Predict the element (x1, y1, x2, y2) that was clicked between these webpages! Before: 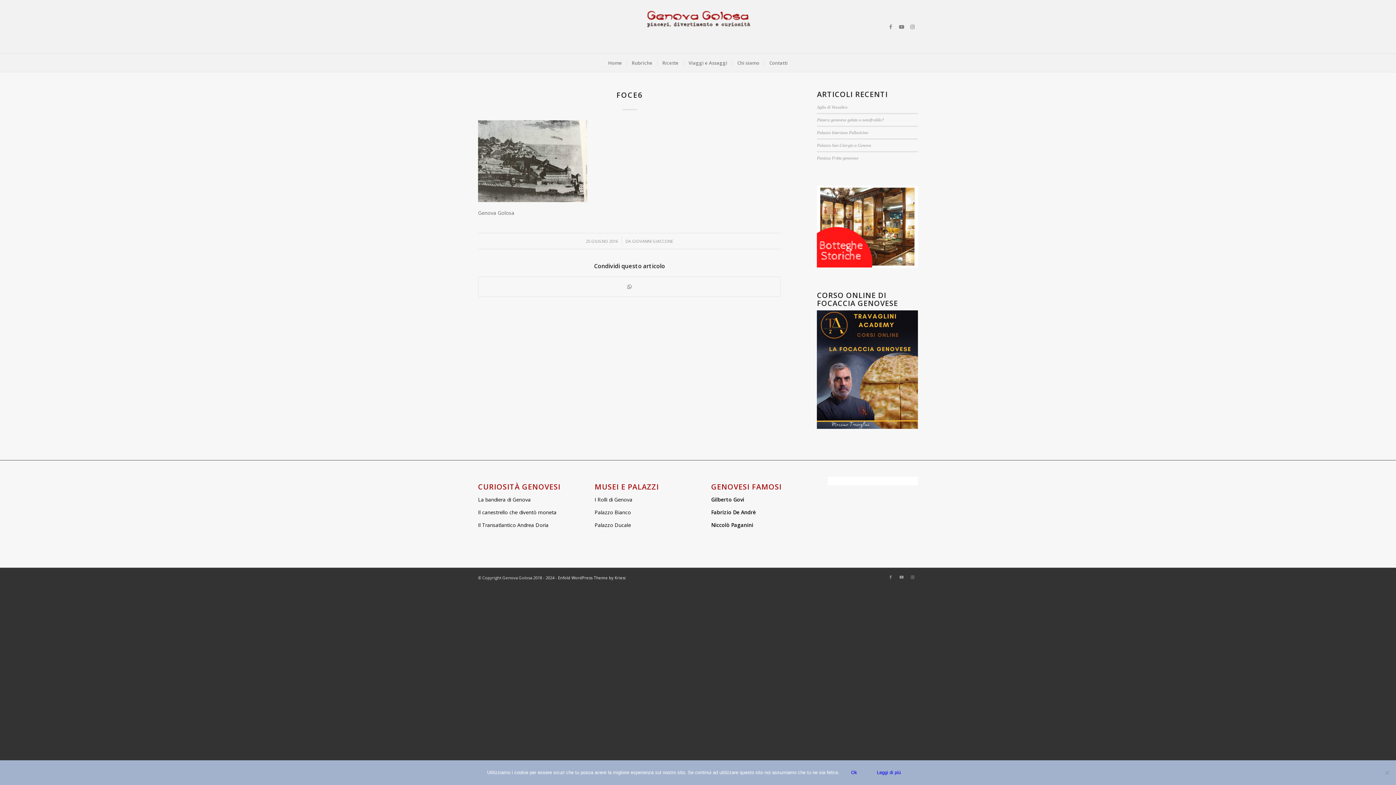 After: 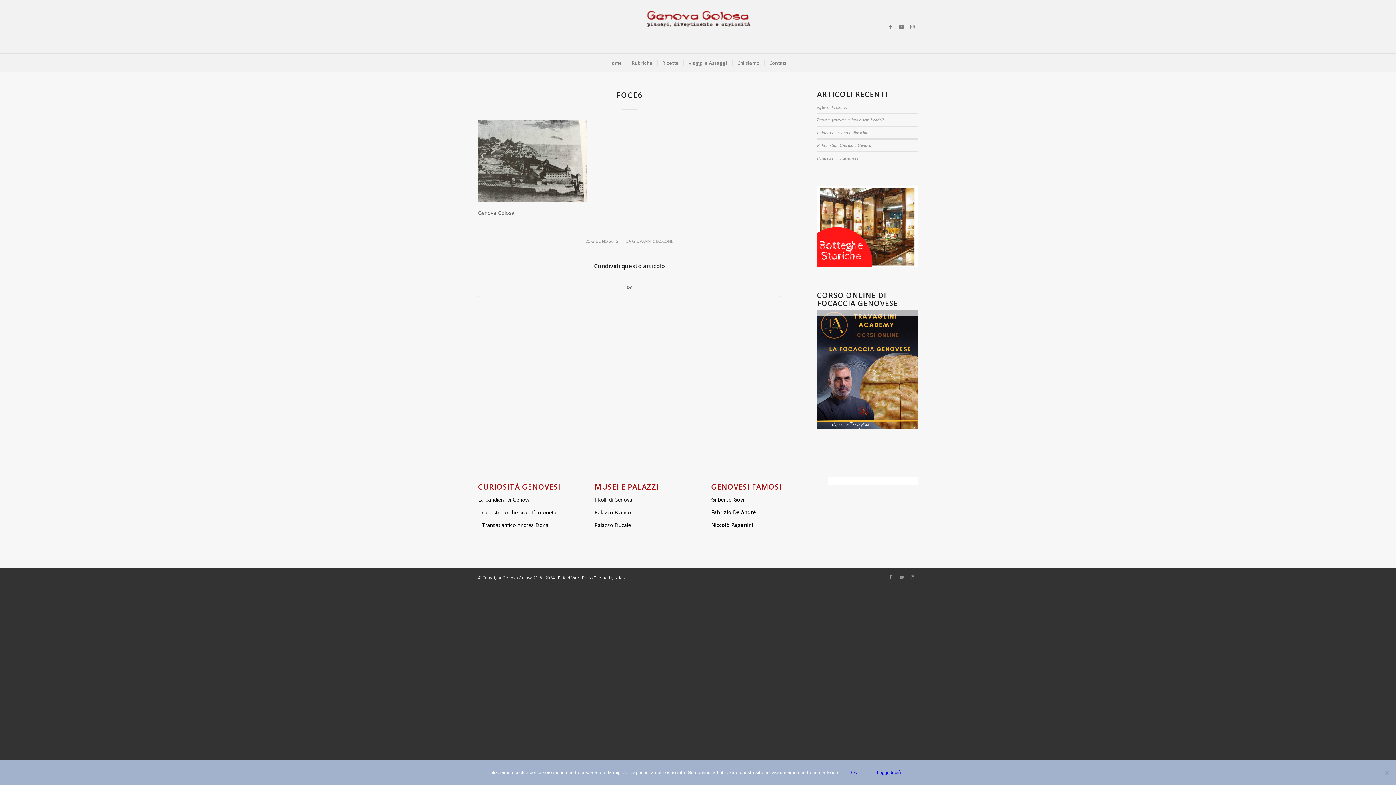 Action: bbox: (817, 423, 918, 430)